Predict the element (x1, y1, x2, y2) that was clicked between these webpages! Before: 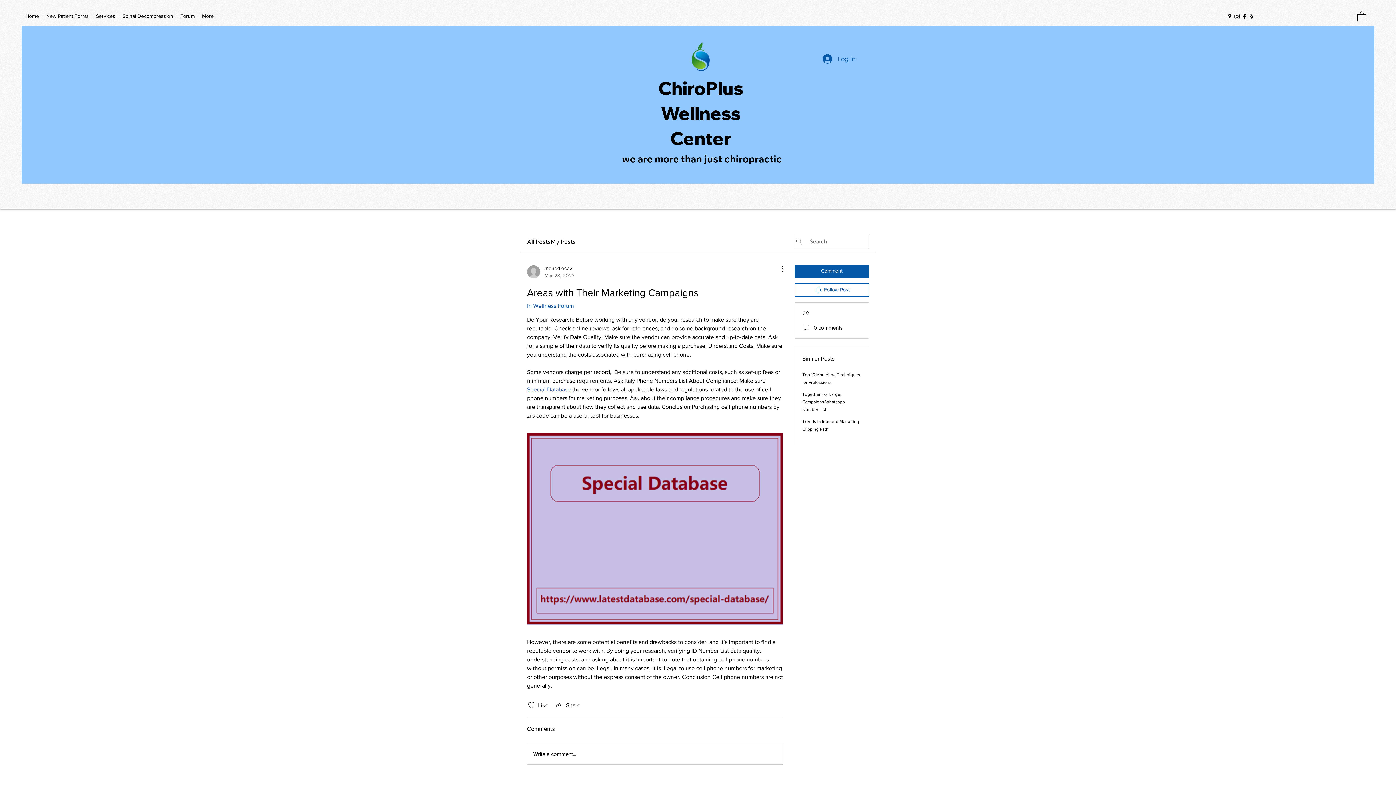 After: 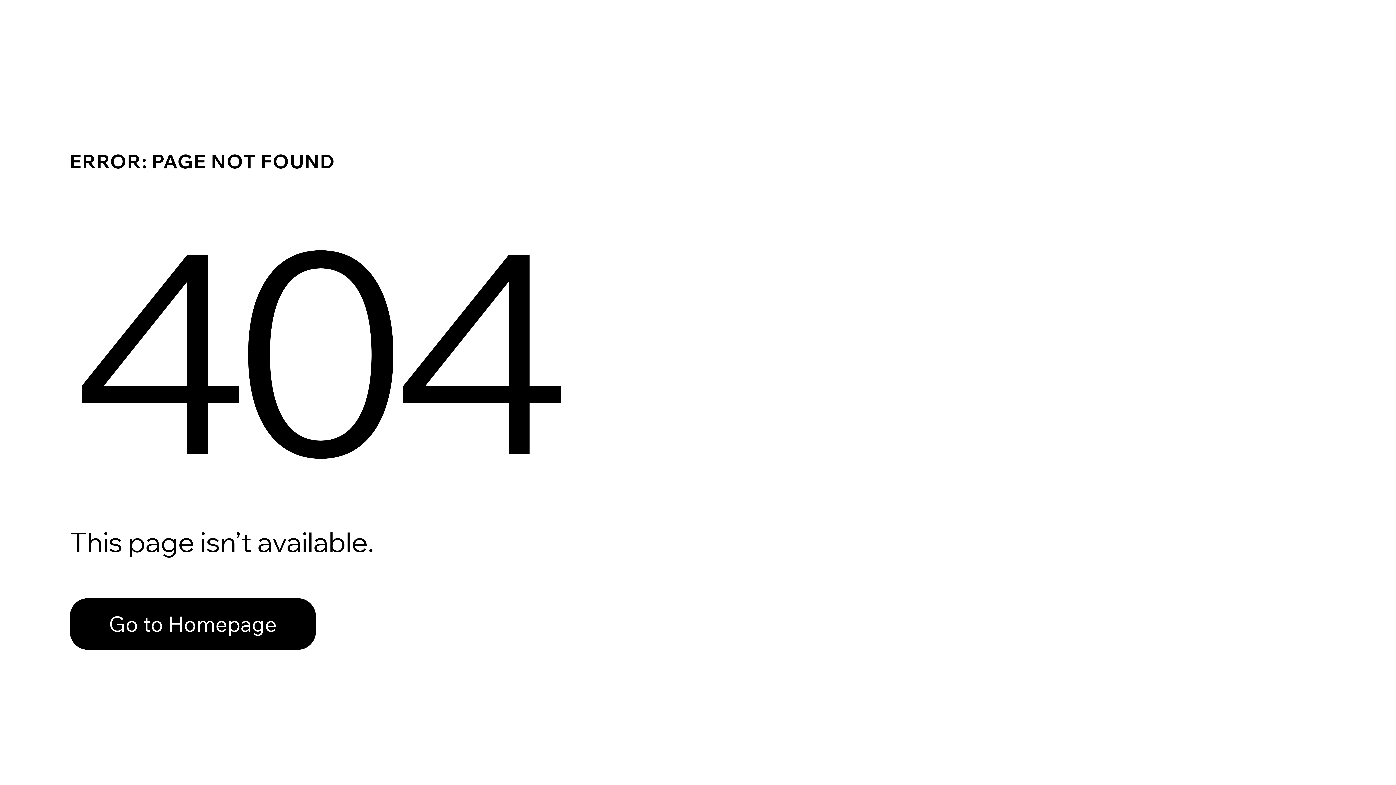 Action: bbox: (527, 264, 574, 279) label: mehedieco2
Mar 28, 2023